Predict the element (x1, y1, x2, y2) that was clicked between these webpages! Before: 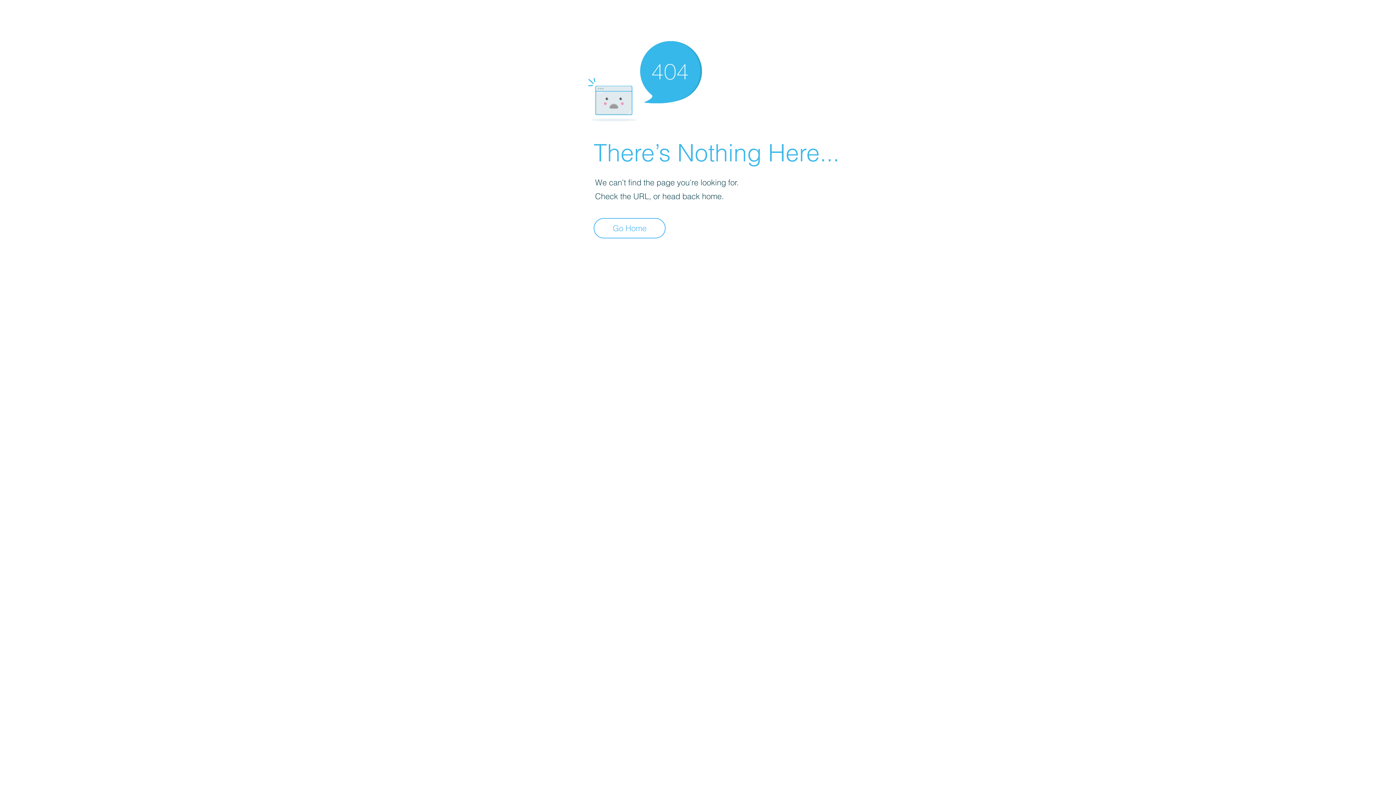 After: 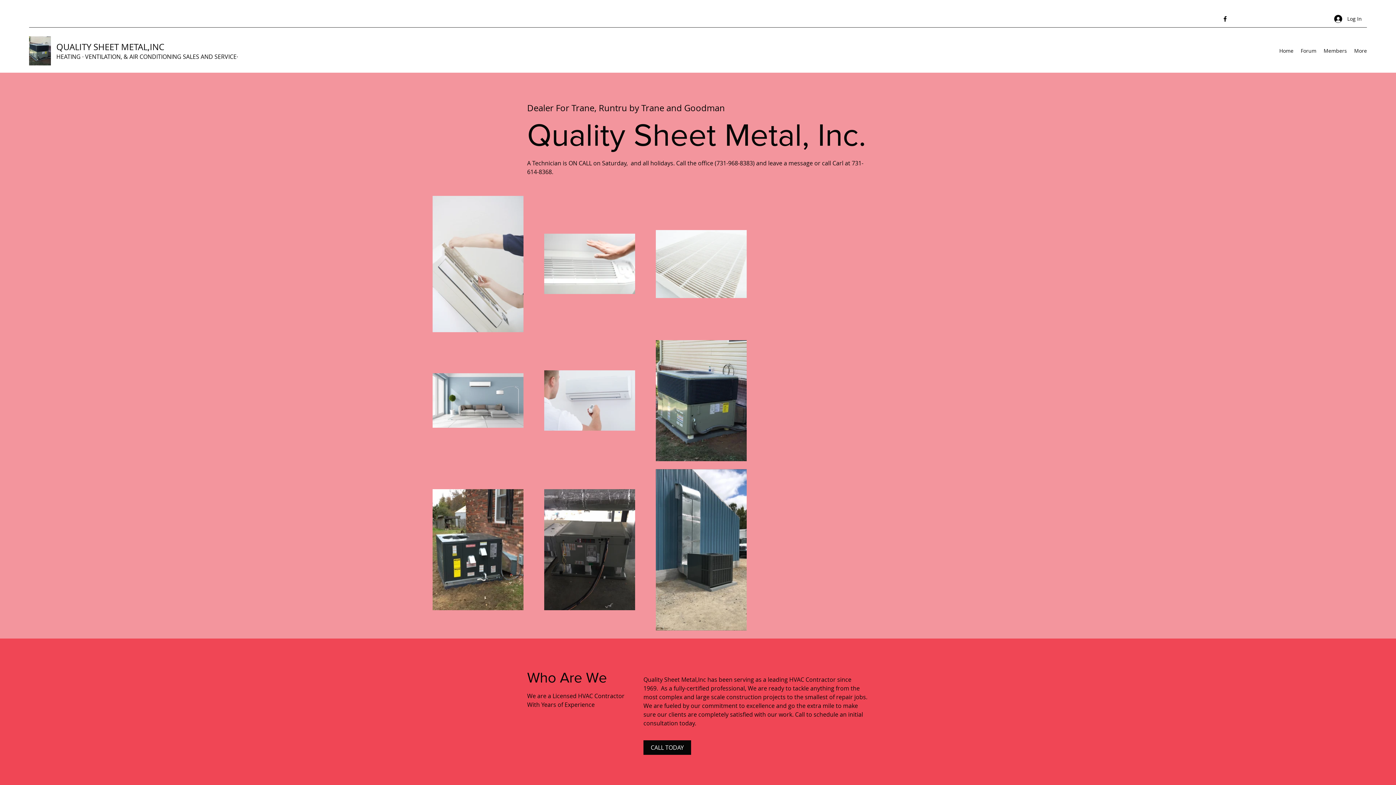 Action: label: Go Home bbox: (593, 218, 665, 238)